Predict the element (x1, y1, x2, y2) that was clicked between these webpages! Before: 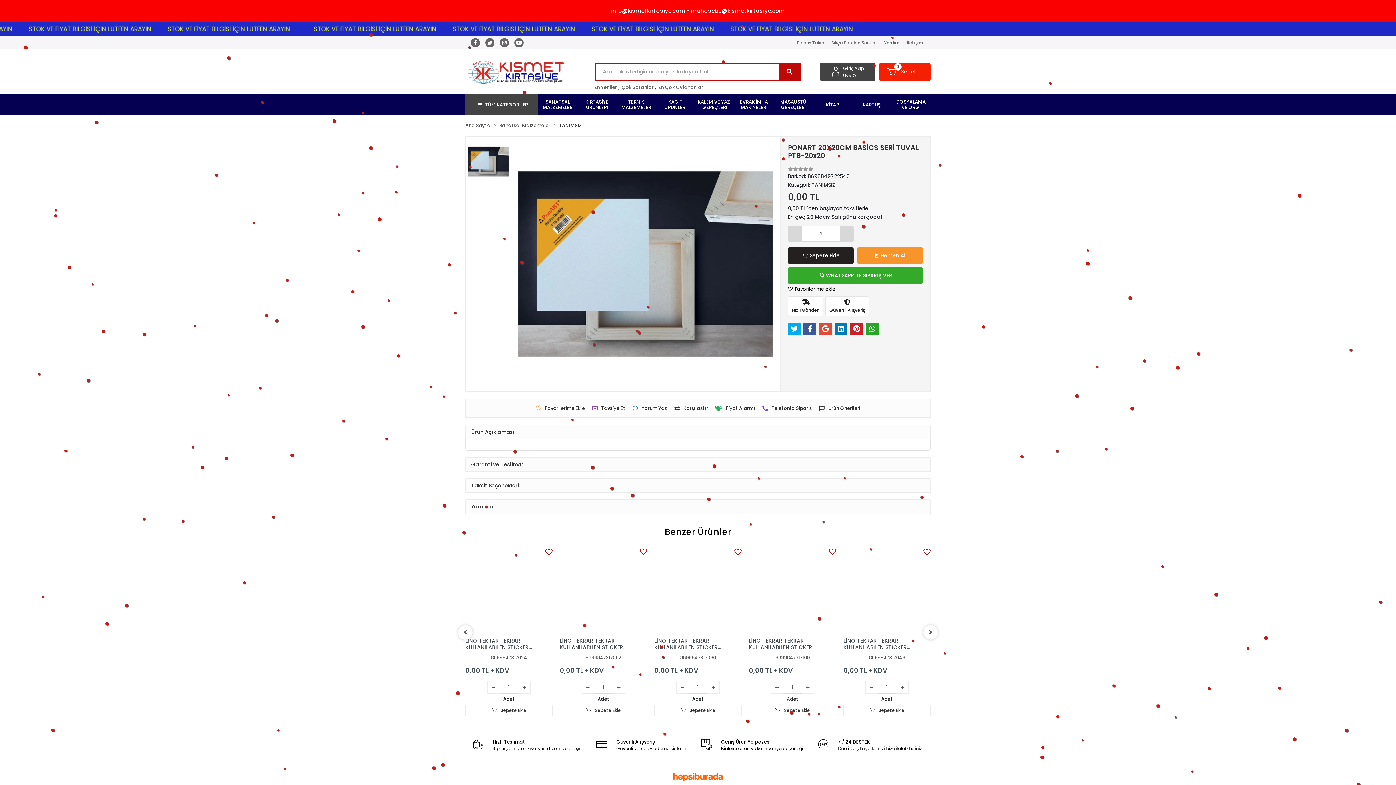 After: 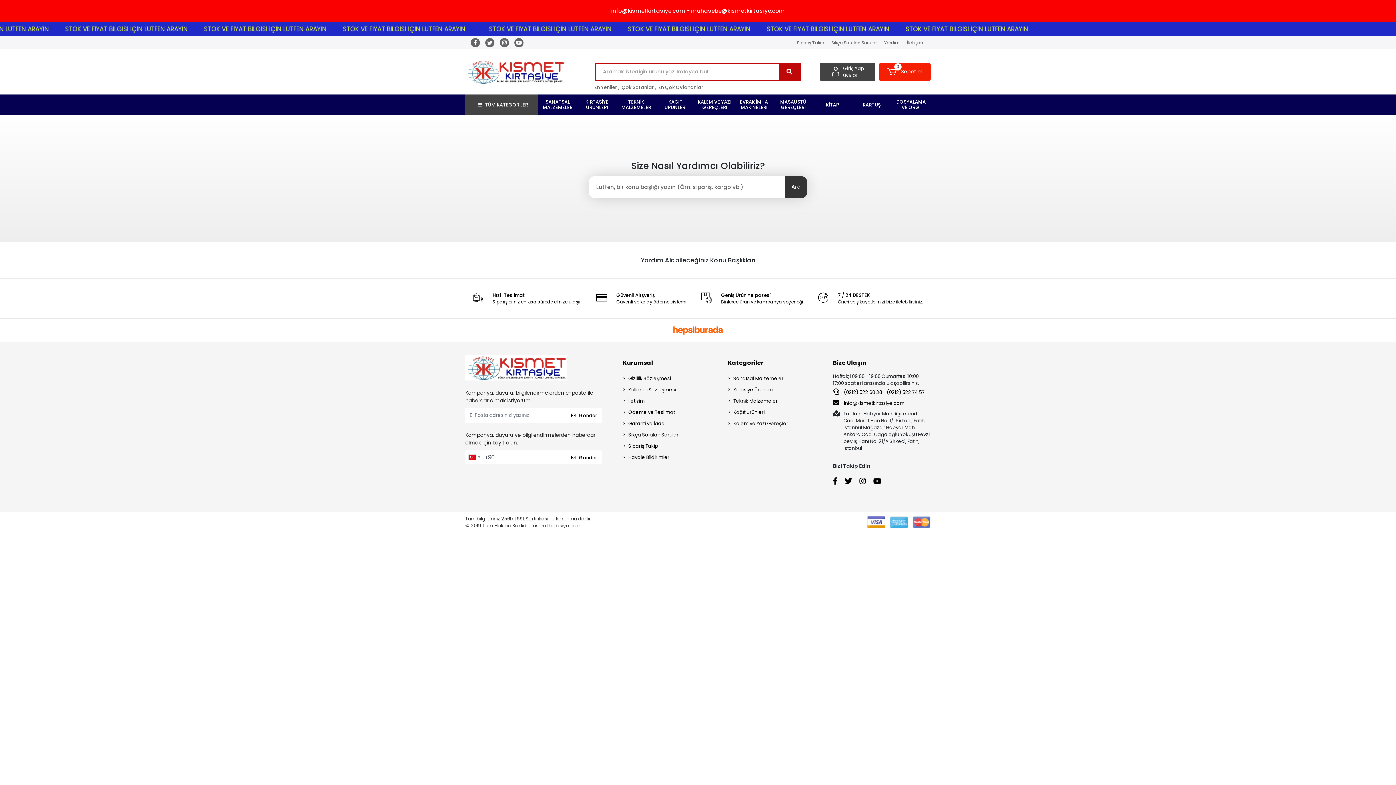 Action: bbox: (884, 39, 899, 46) label: Yardım